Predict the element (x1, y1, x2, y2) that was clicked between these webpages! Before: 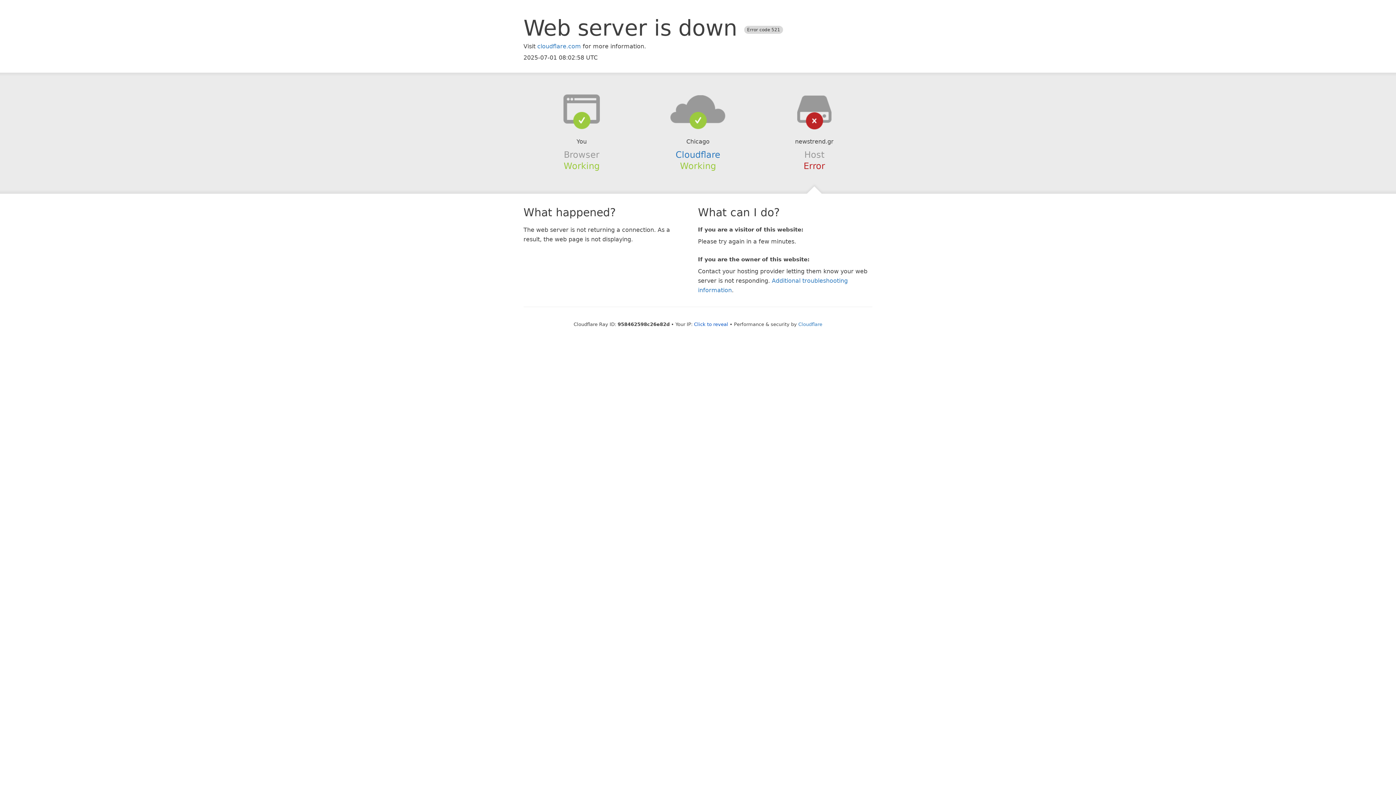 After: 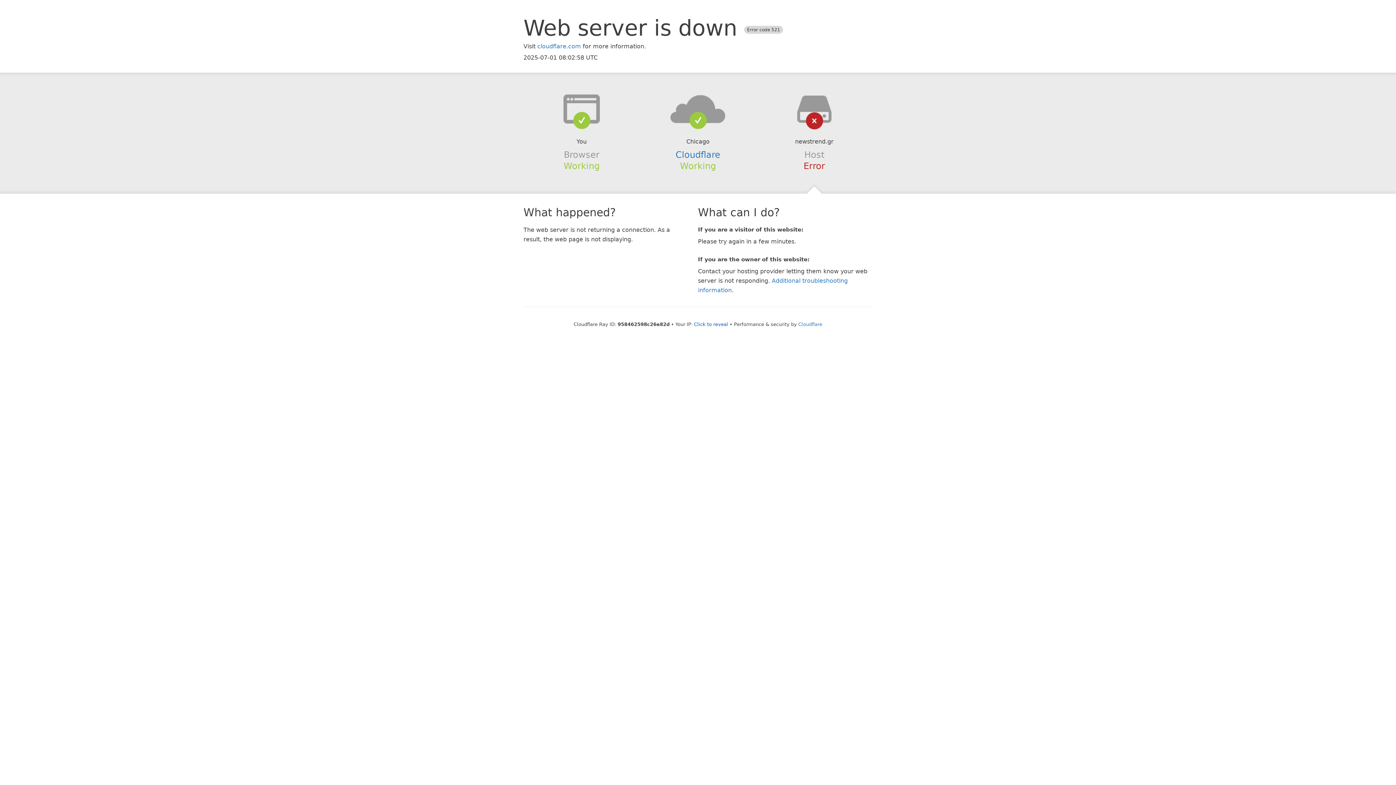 Action: bbox: (639, 94, 756, 123)